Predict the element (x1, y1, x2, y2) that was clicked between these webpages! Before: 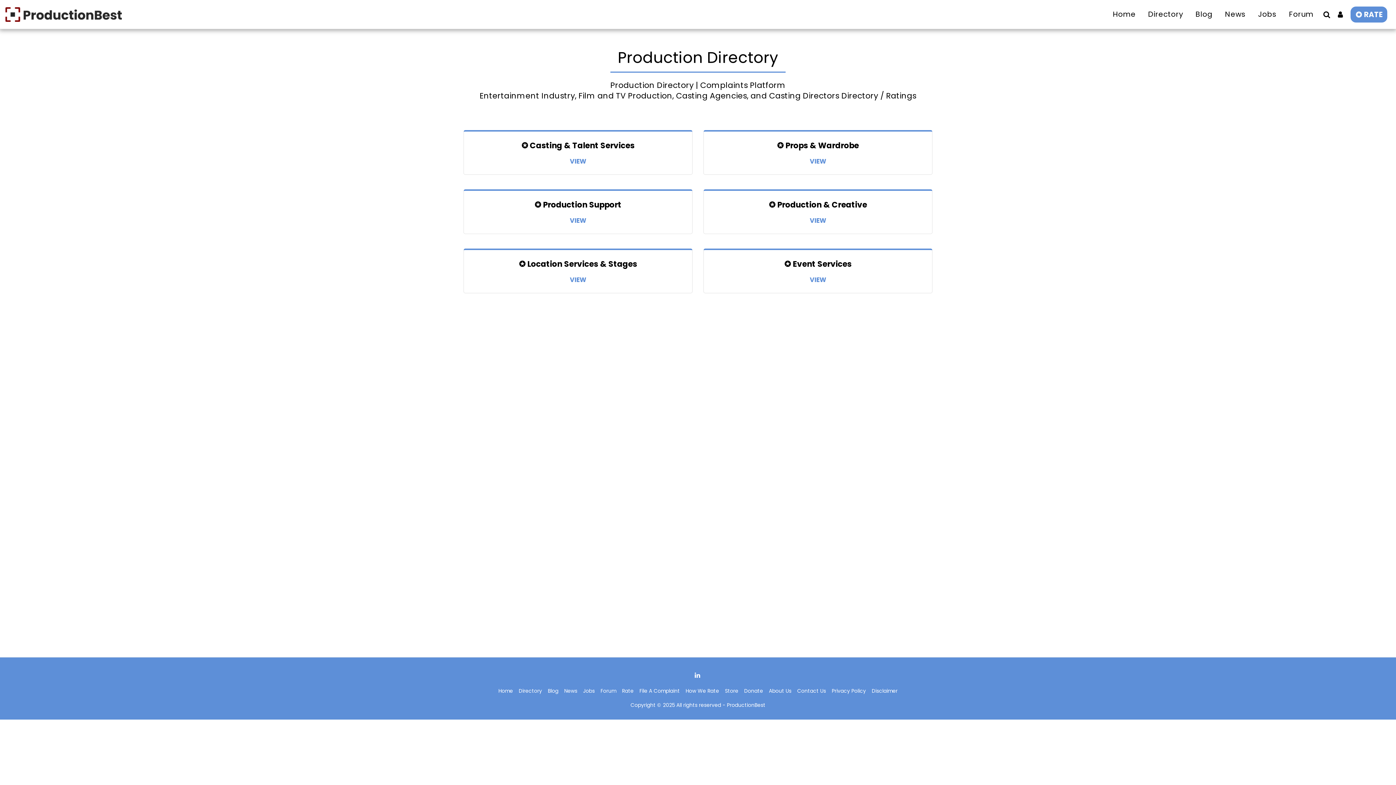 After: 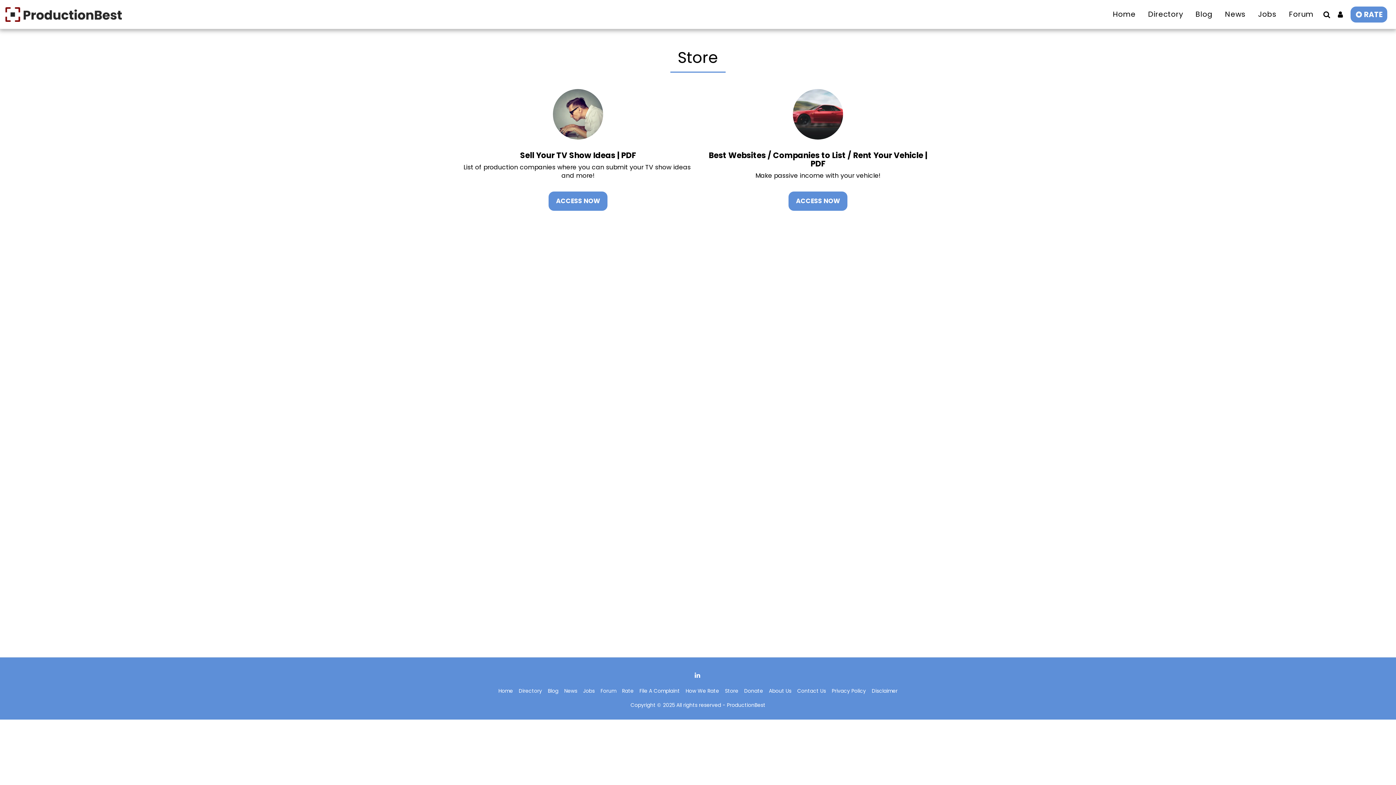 Action: bbox: (725, 687, 738, 694) label: Store